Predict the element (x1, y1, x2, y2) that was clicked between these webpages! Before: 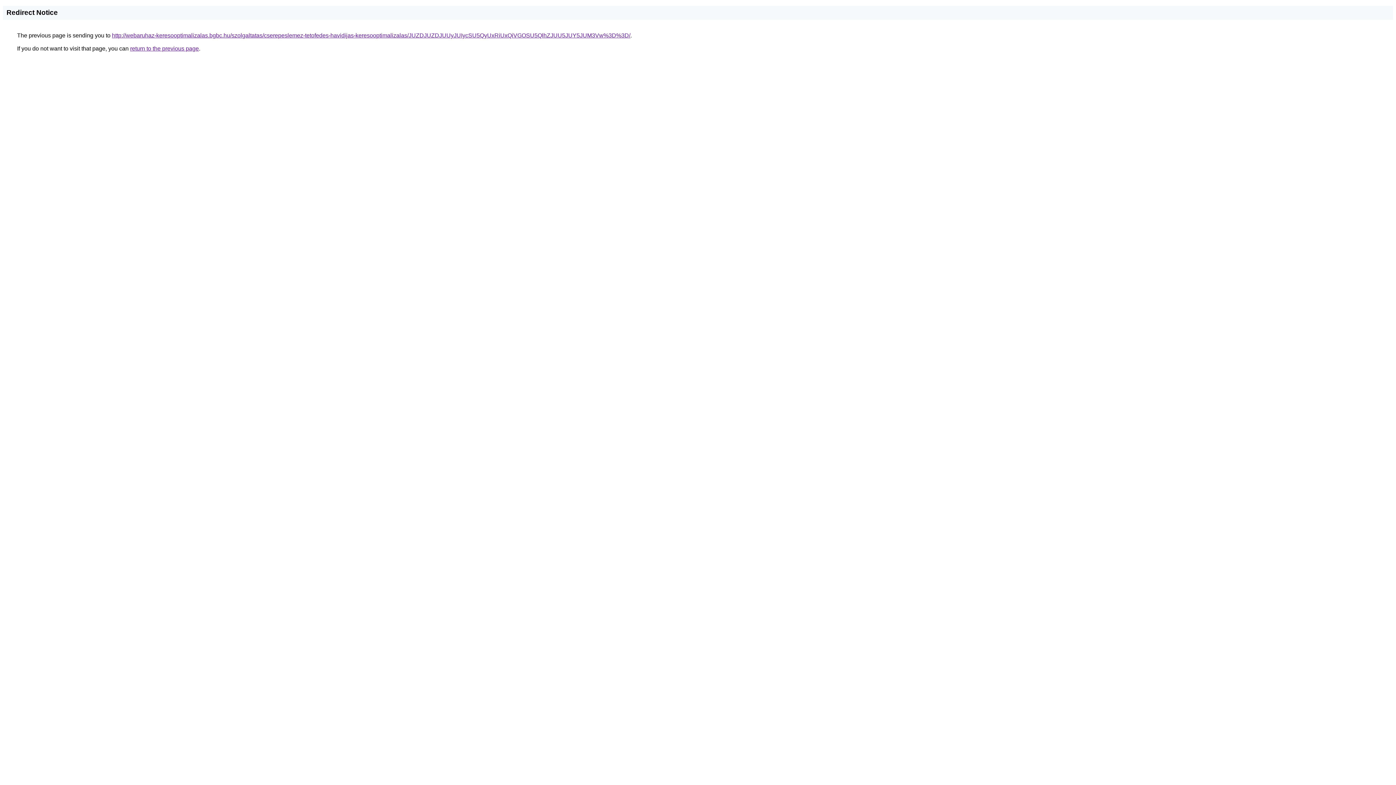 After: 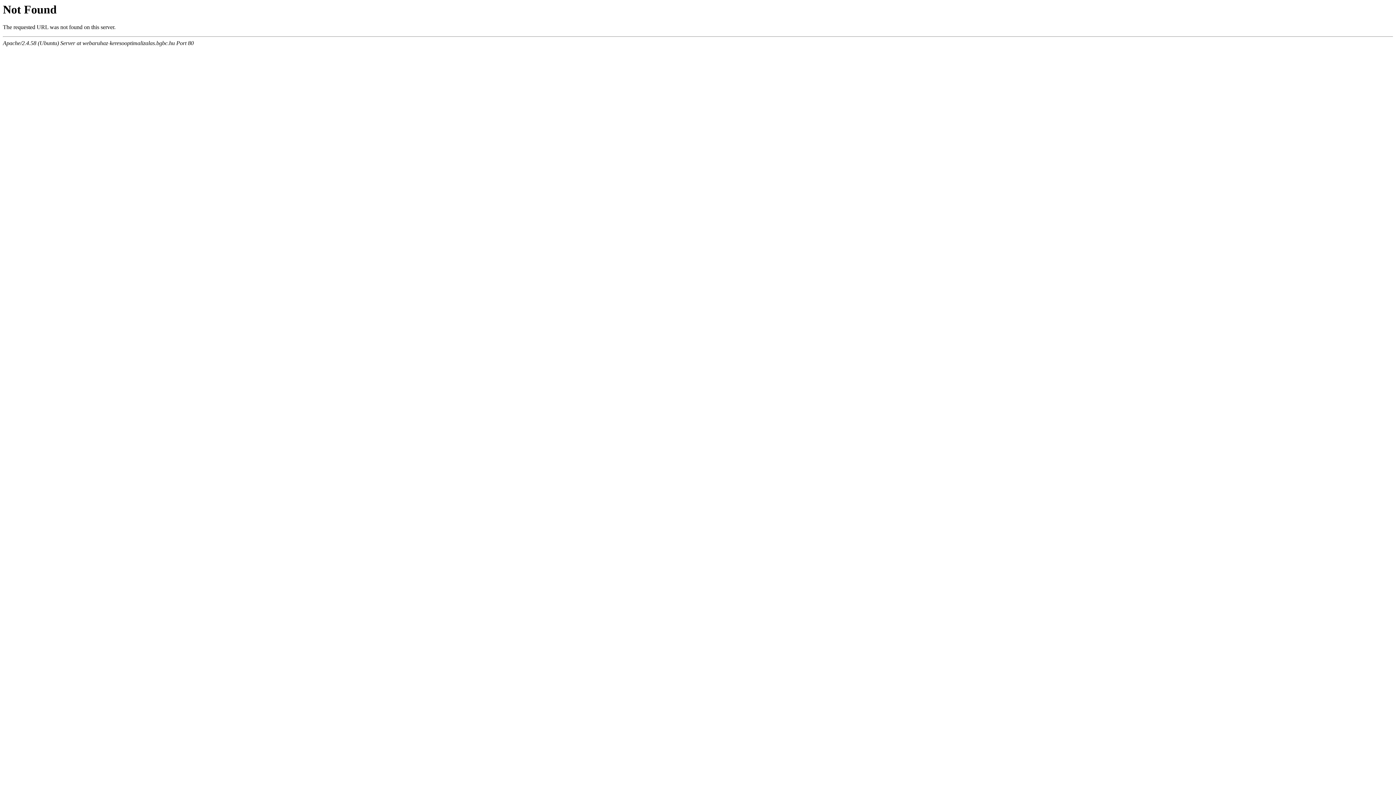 Action: bbox: (112, 32, 630, 38) label: http://webaruhaz-keresooptimalizalas.bgbc.hu/szolgaltatas/cserepeslemez-tetofedes-havidijas-keresooptimalizalas/JUZDJUZDJUUyJUIycSU5QyUxRiUxQiVGOSU5QlhZJUU5JUY5JUM3Vw%3D%3D/